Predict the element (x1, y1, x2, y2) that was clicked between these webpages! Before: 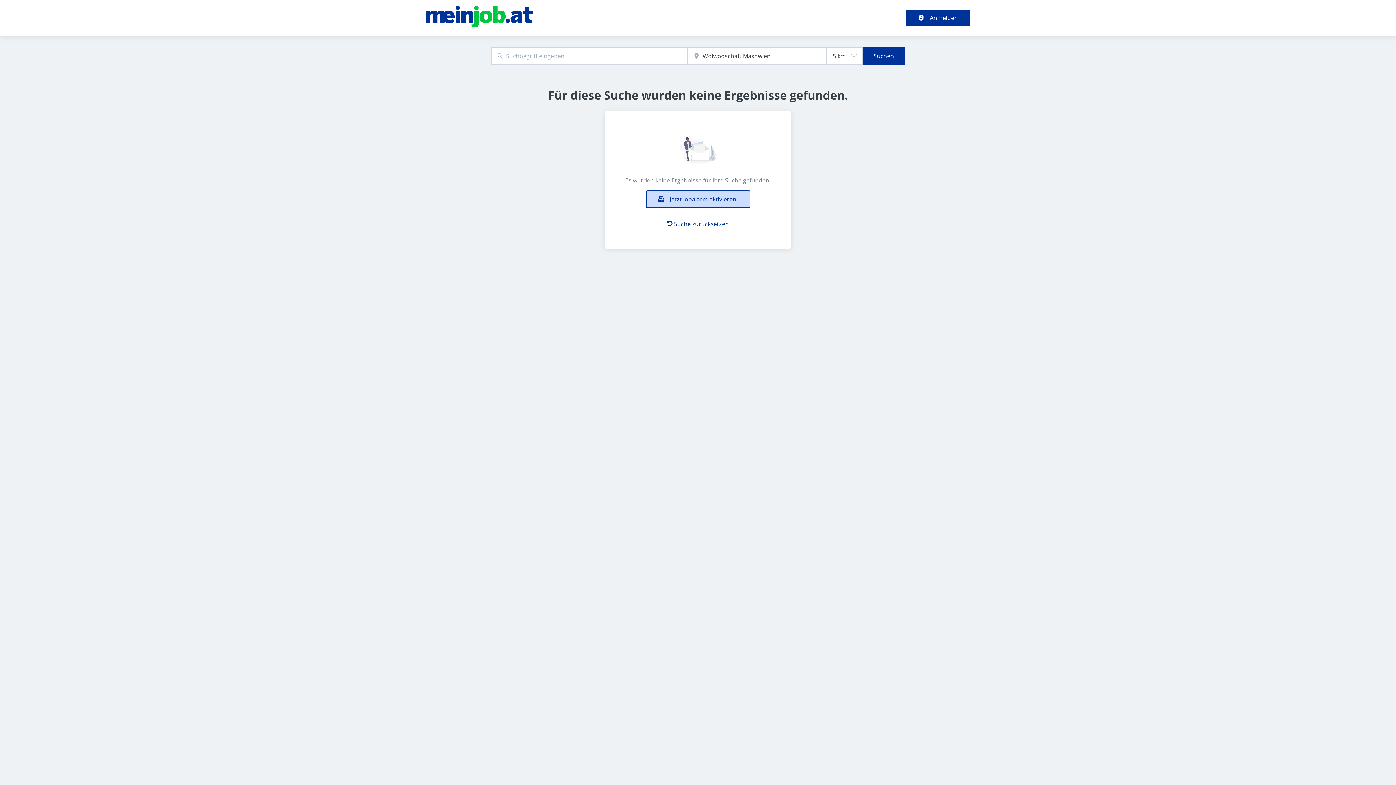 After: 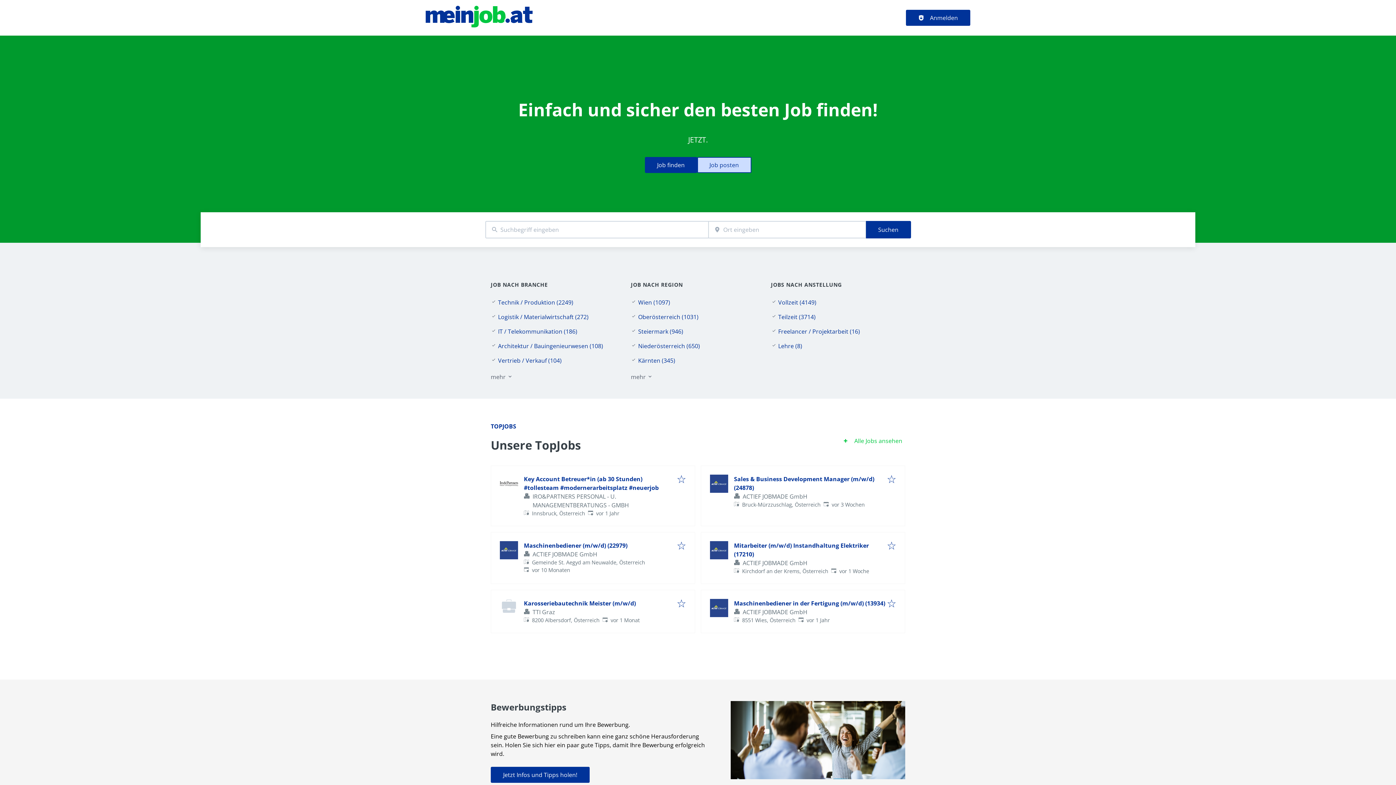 Action: bbox: (425, 21, 532, 29)